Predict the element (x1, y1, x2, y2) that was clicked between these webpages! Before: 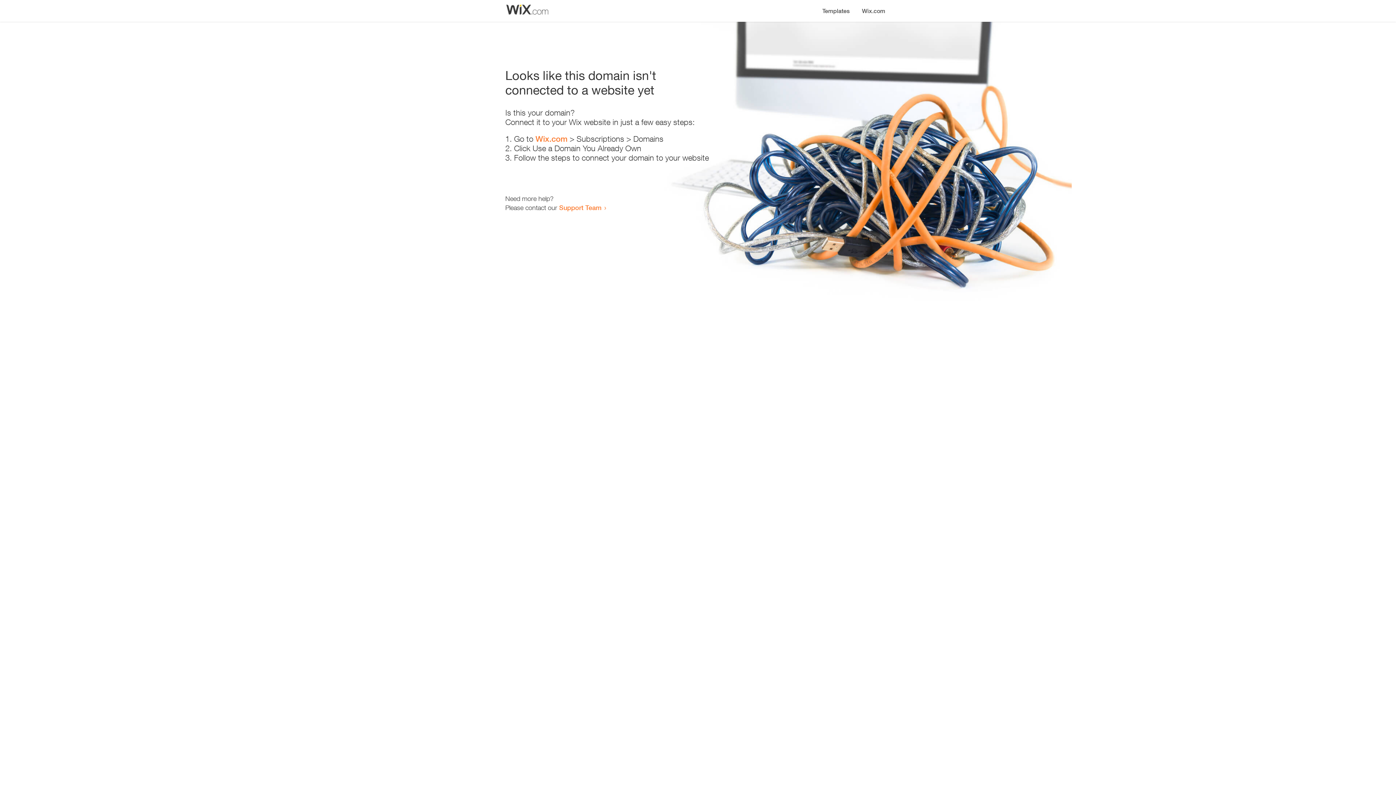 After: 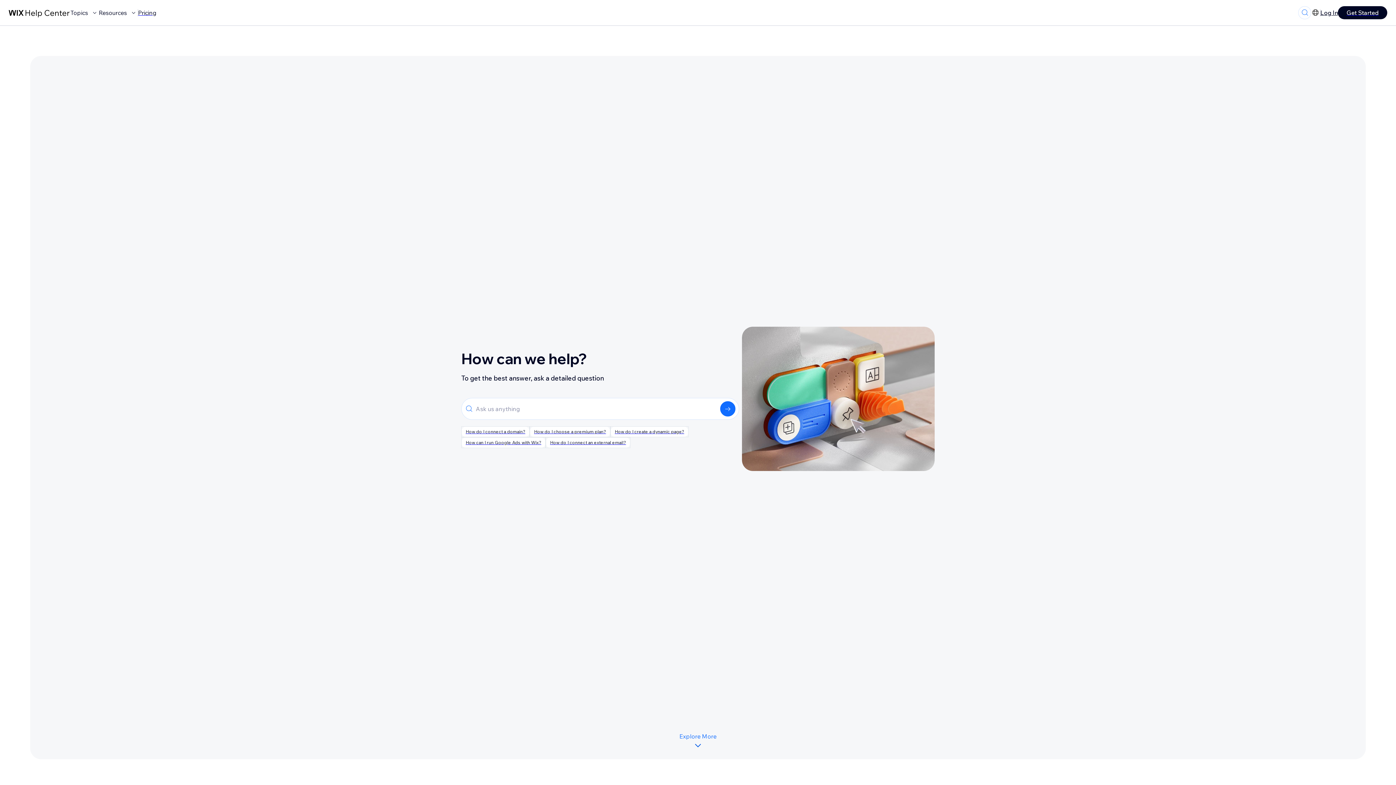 Action: bbox: (559, 203, 601, 211) label: Support Team